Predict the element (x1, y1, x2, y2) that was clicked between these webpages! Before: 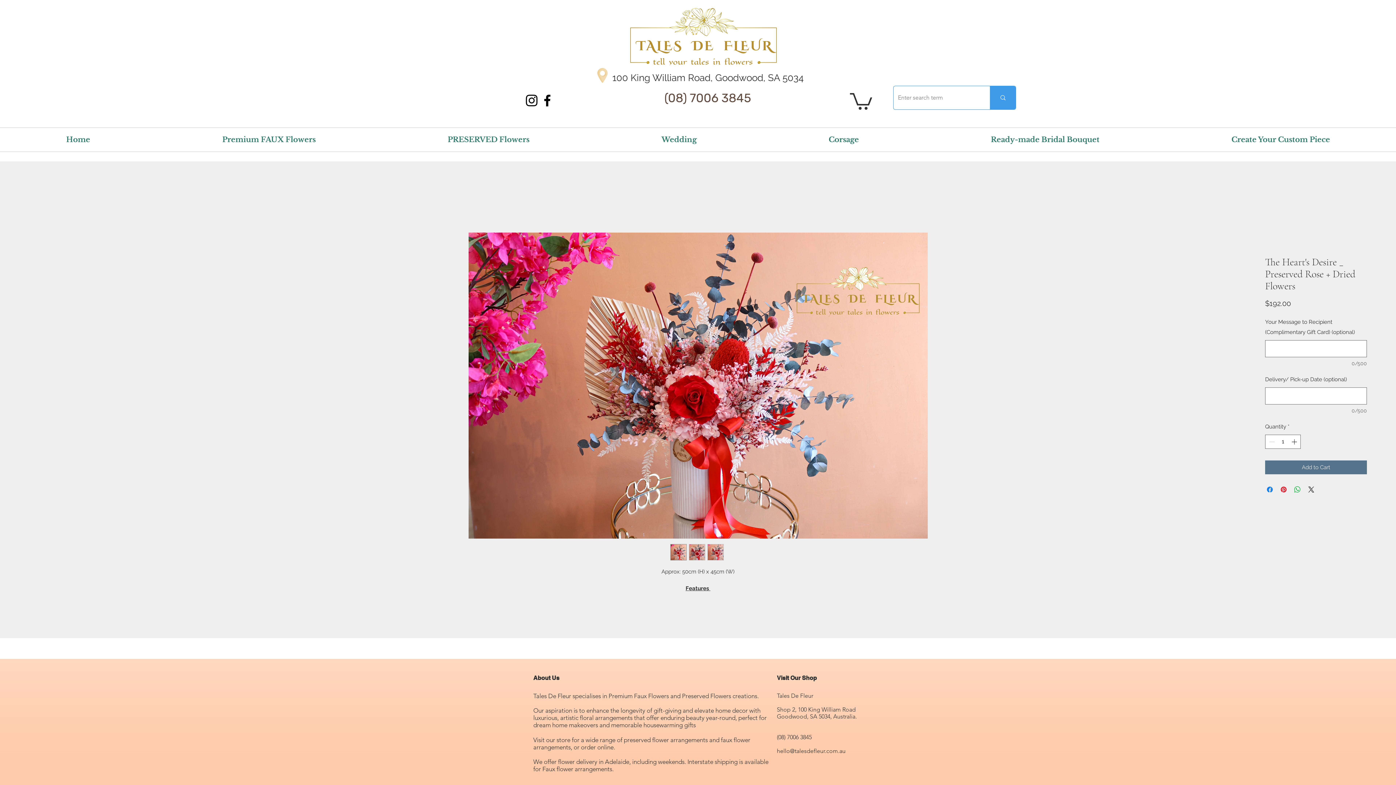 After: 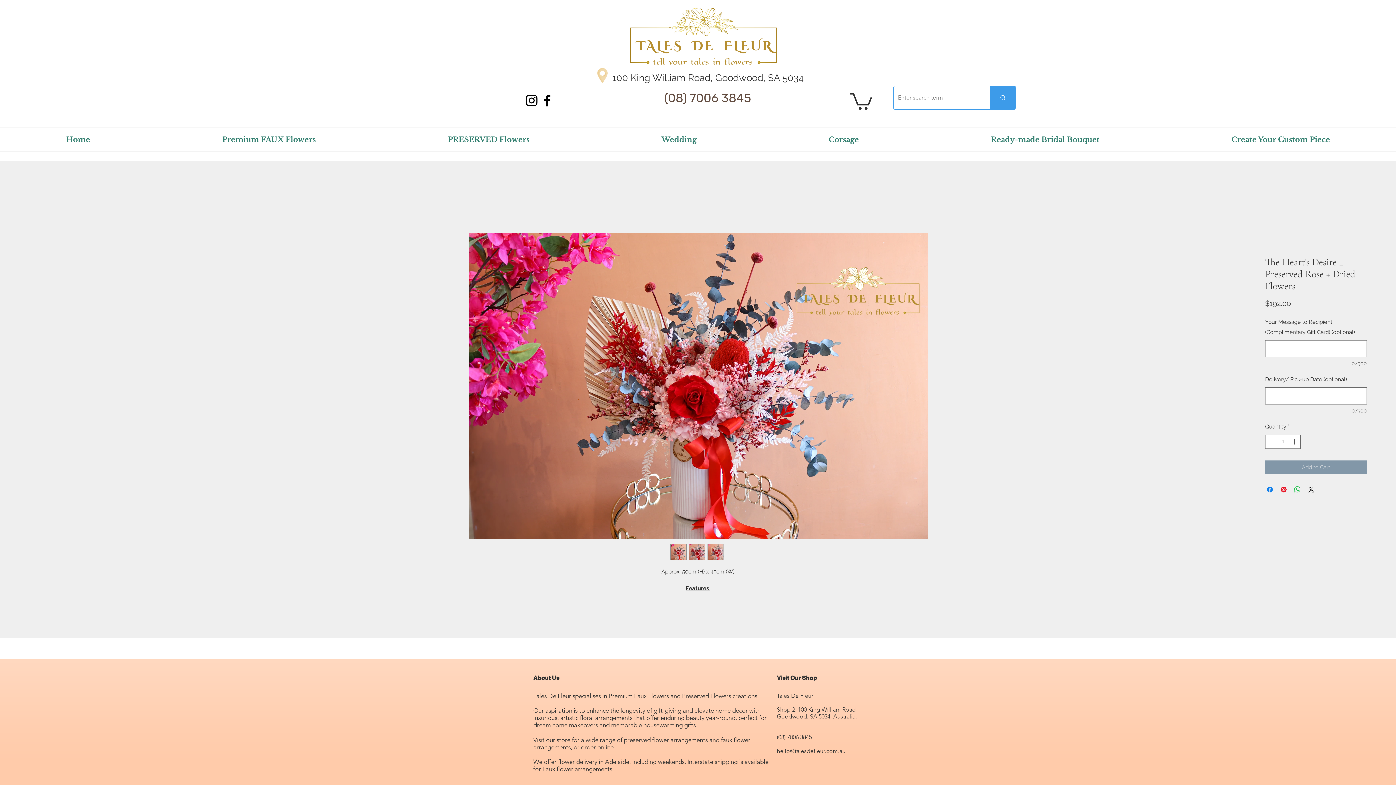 Action: label: Add to Cart bbox: (1265, 460, 1367, 474)